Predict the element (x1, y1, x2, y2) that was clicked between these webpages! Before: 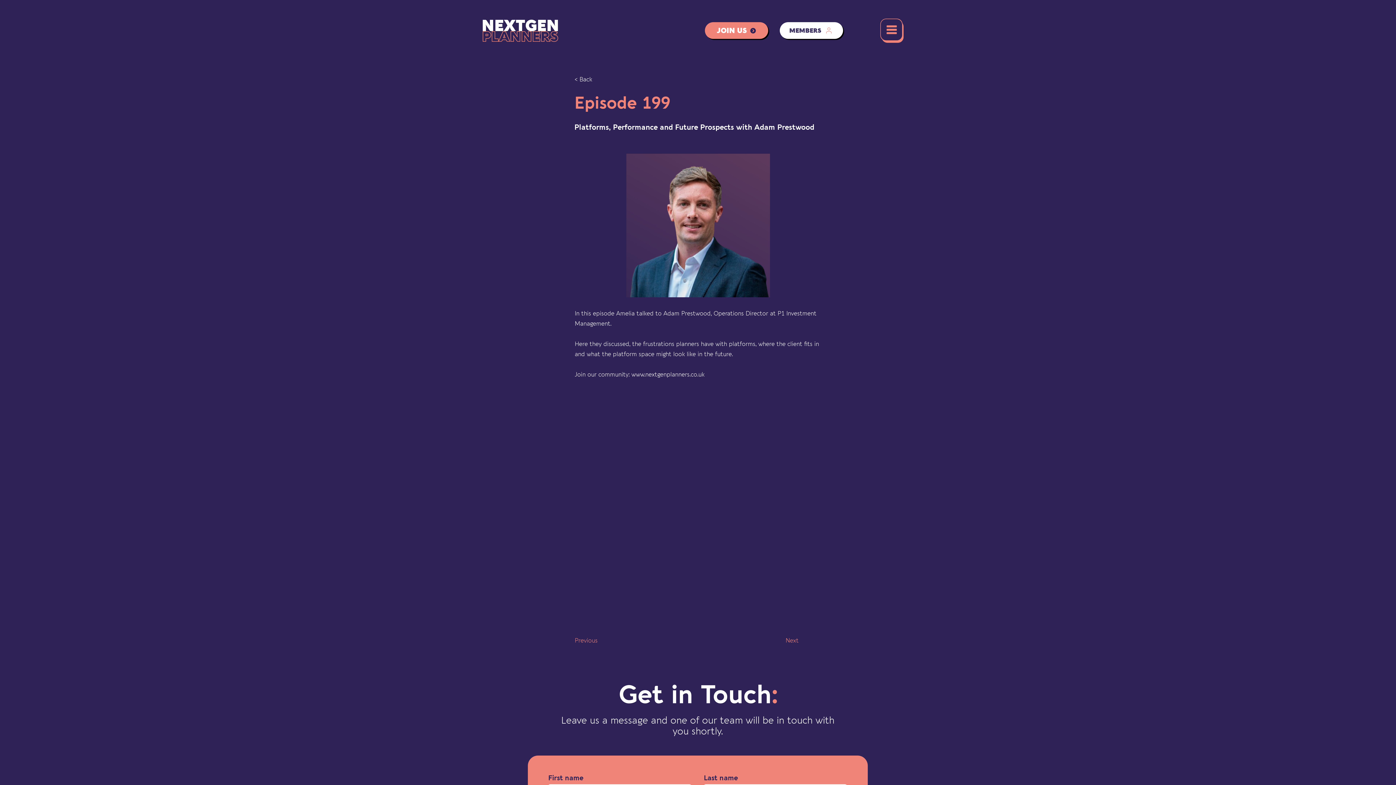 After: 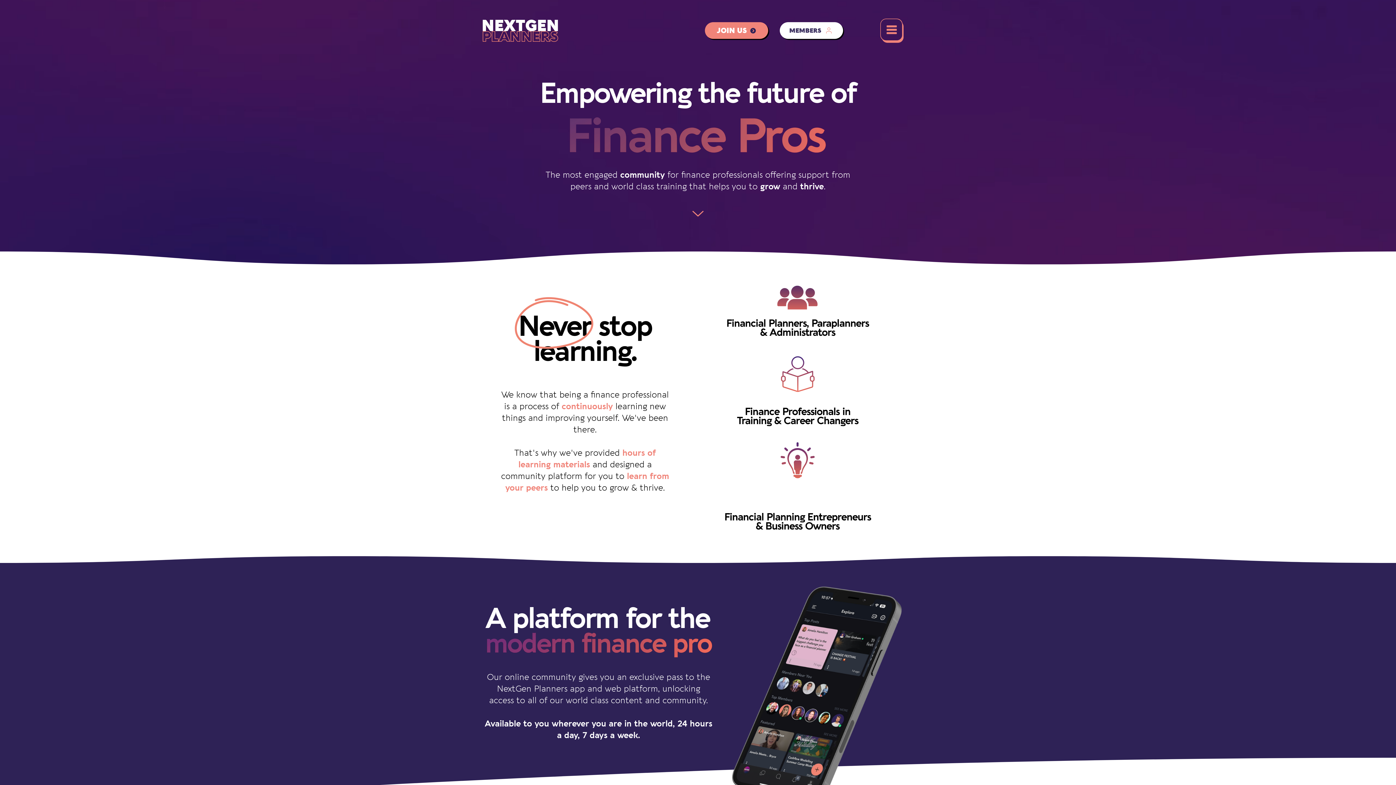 Action: bbox: (481, 18, 558, 42)